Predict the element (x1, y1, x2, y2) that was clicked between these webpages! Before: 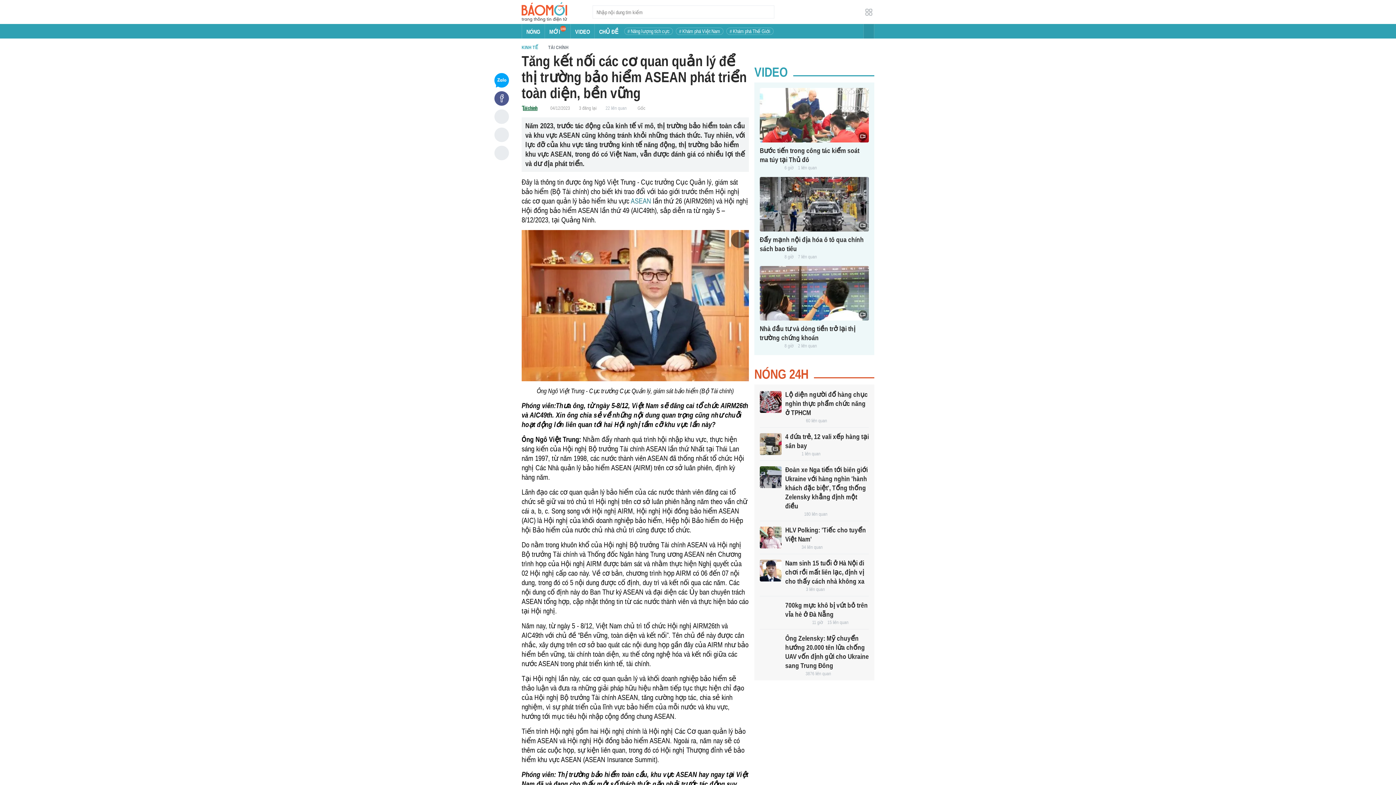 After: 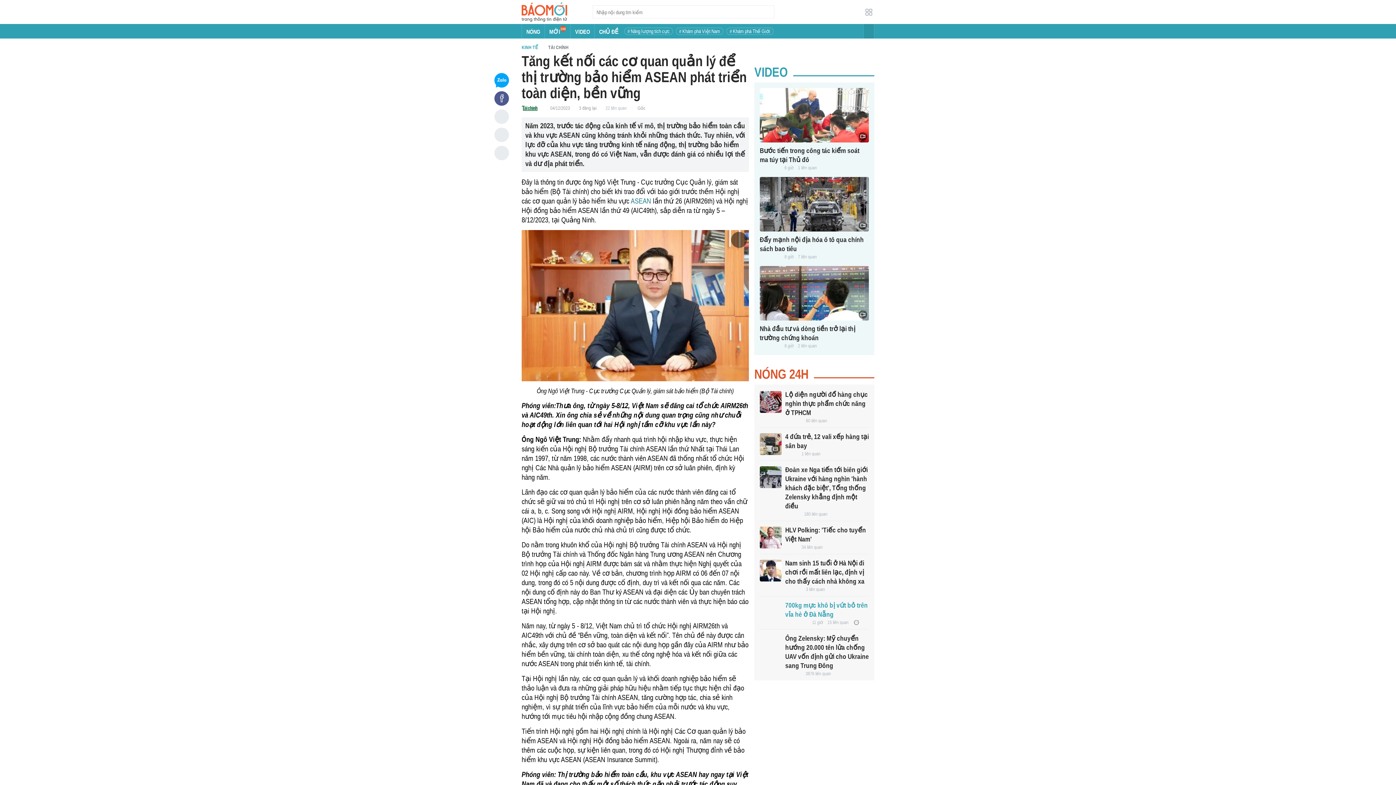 Action: bbox: (760, 602, 781, 624)